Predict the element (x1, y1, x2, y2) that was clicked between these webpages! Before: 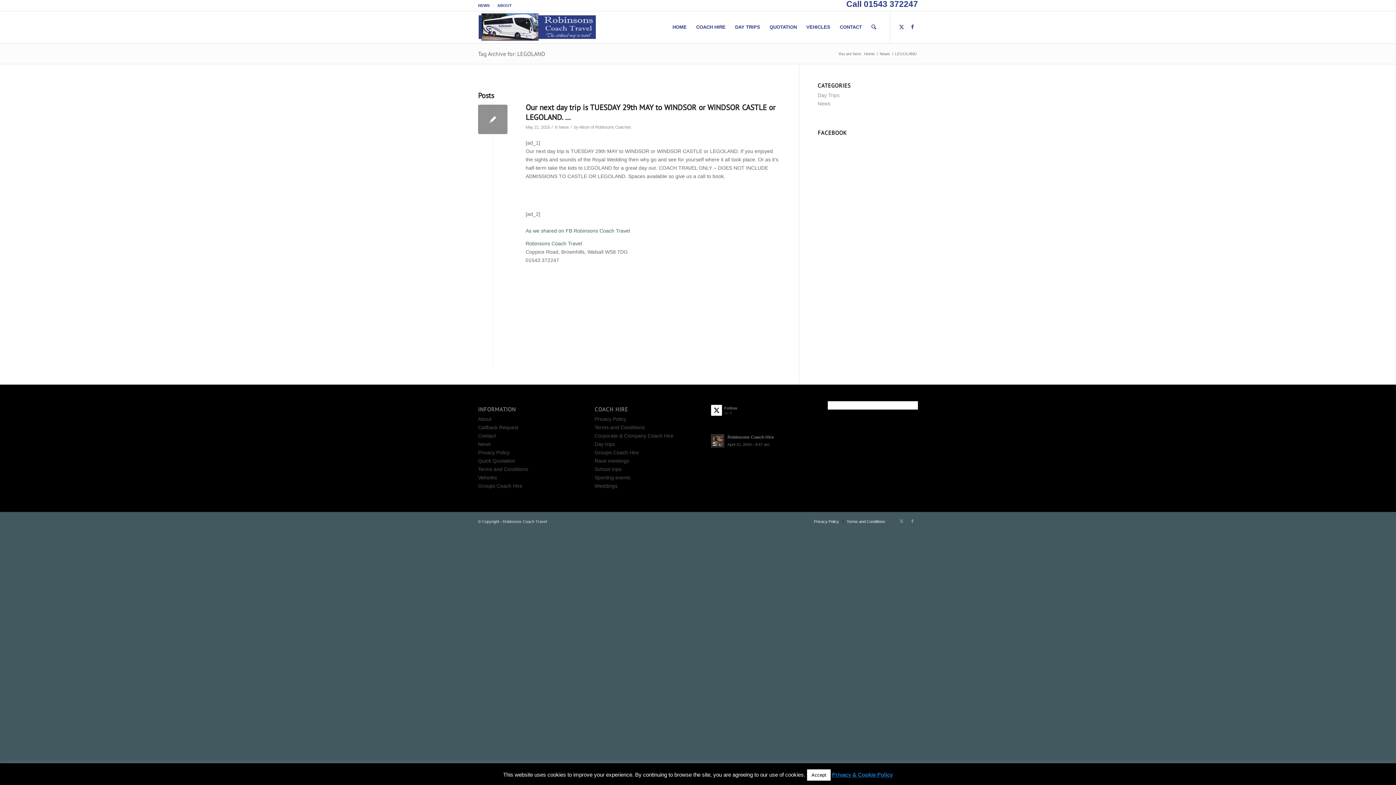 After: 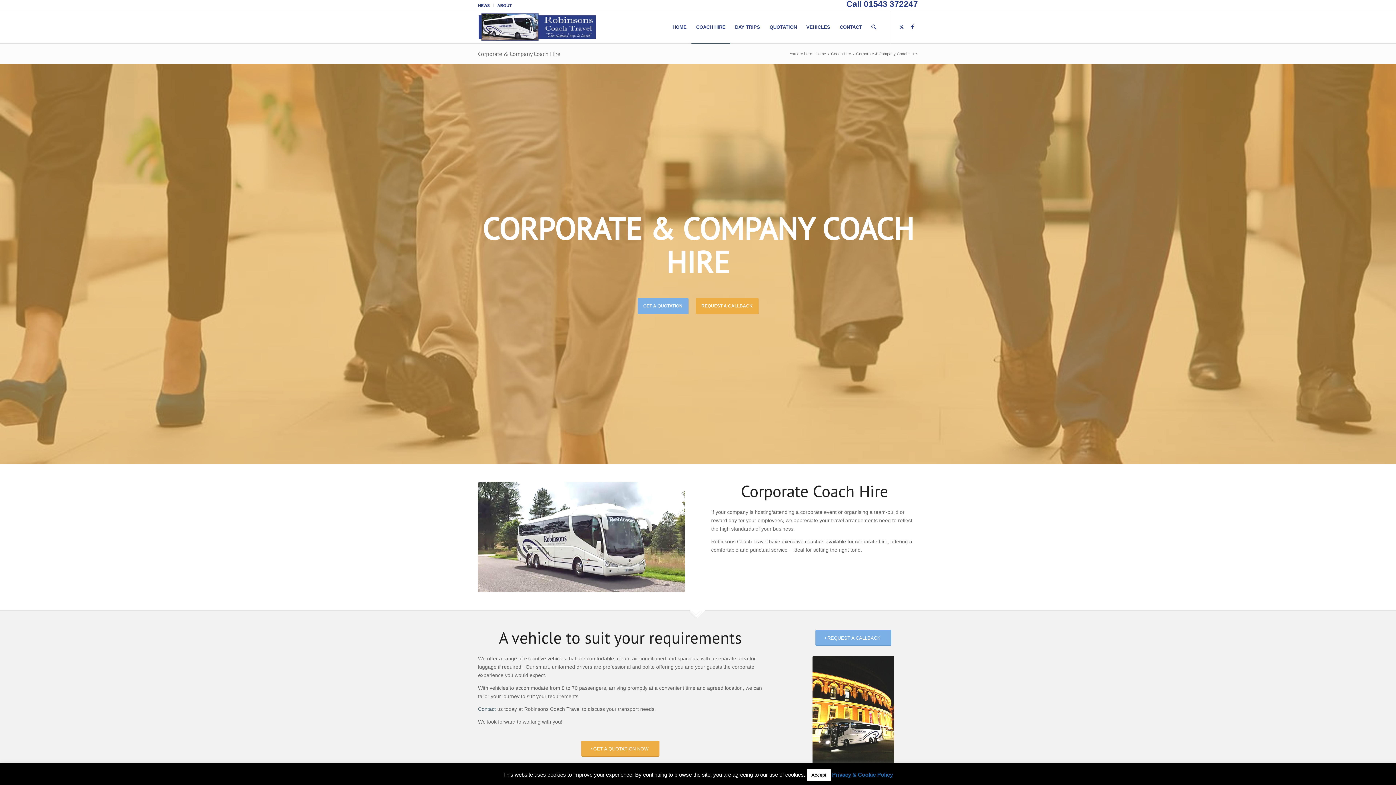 Action: label: Corporate & Company Coach Hire bbox: (594, 432, 673, 438)